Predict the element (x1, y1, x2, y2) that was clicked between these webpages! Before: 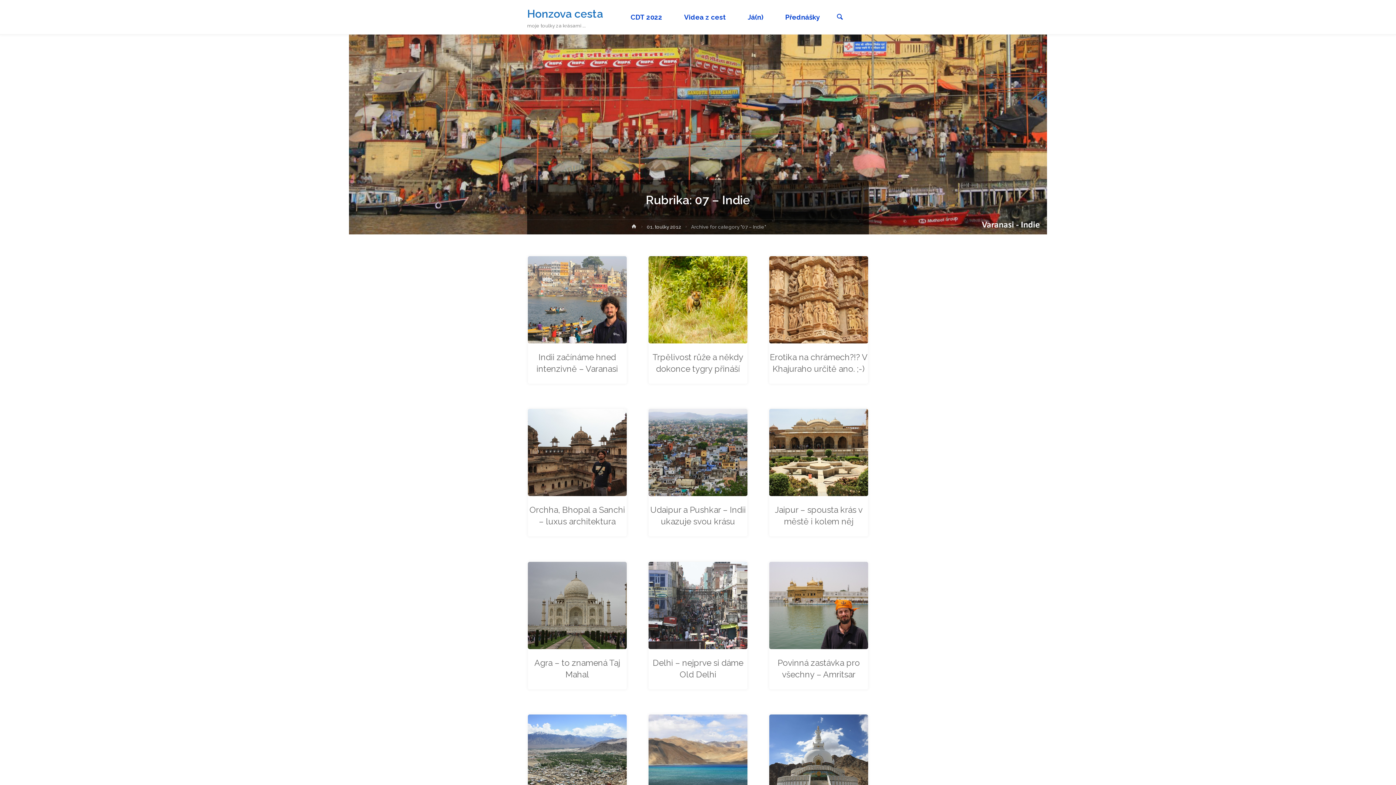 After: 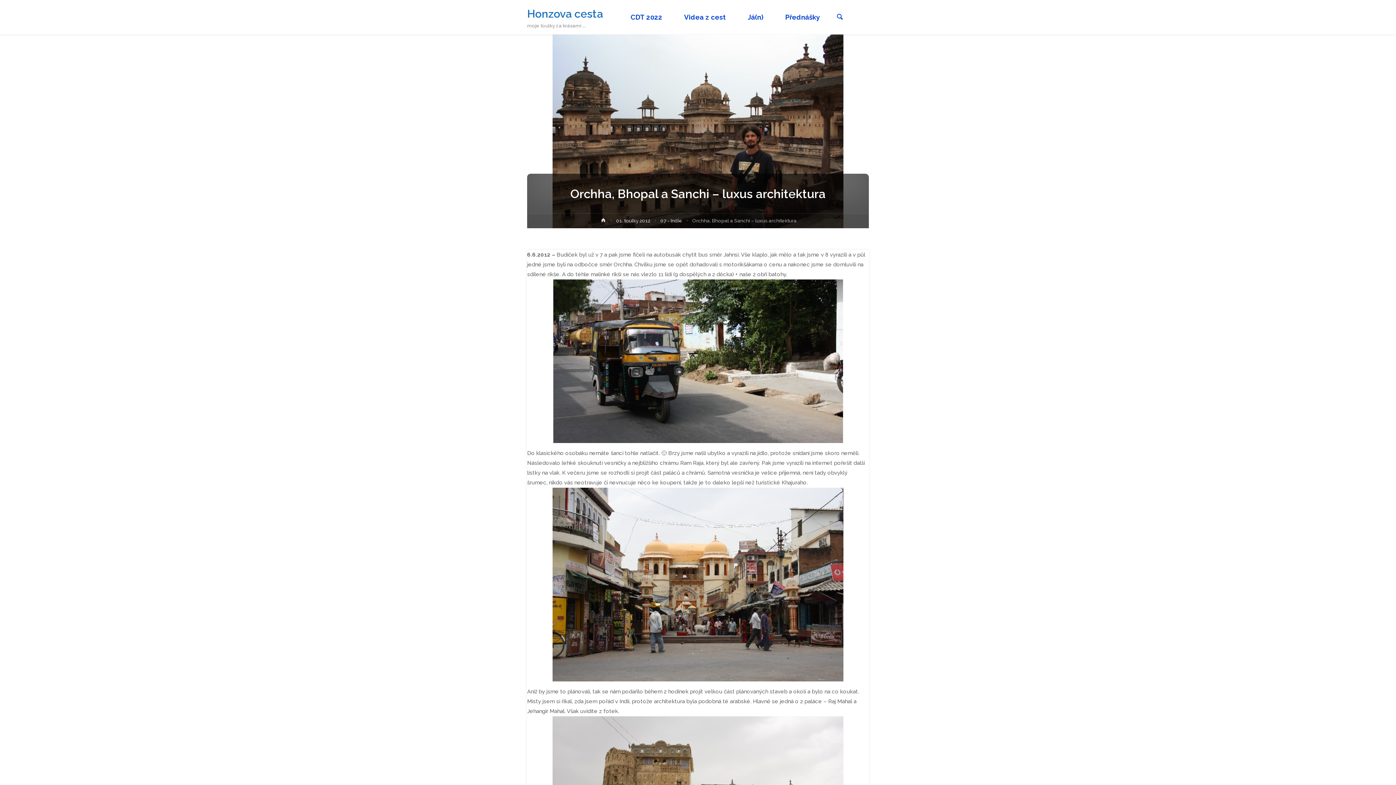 Action: bbox: (527, 409, 626, 496)